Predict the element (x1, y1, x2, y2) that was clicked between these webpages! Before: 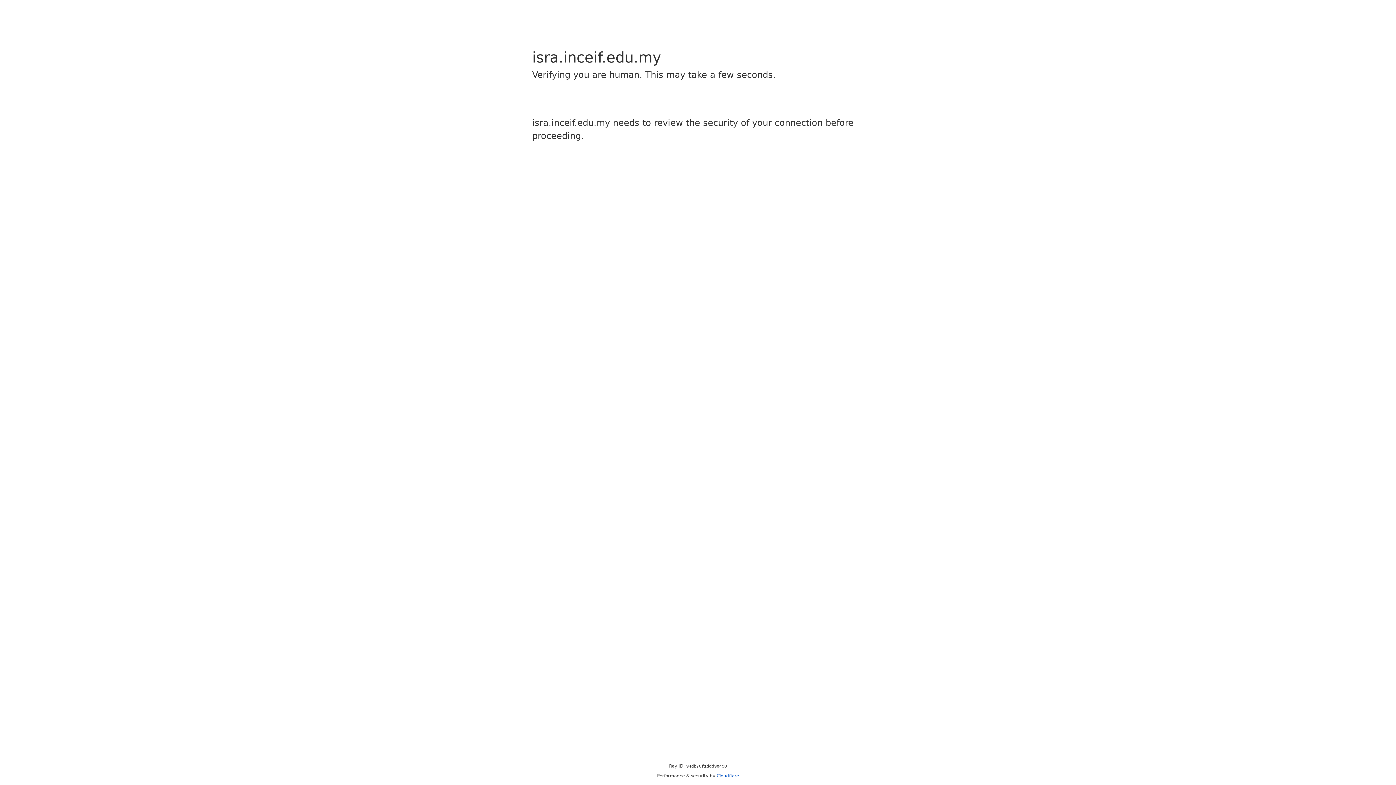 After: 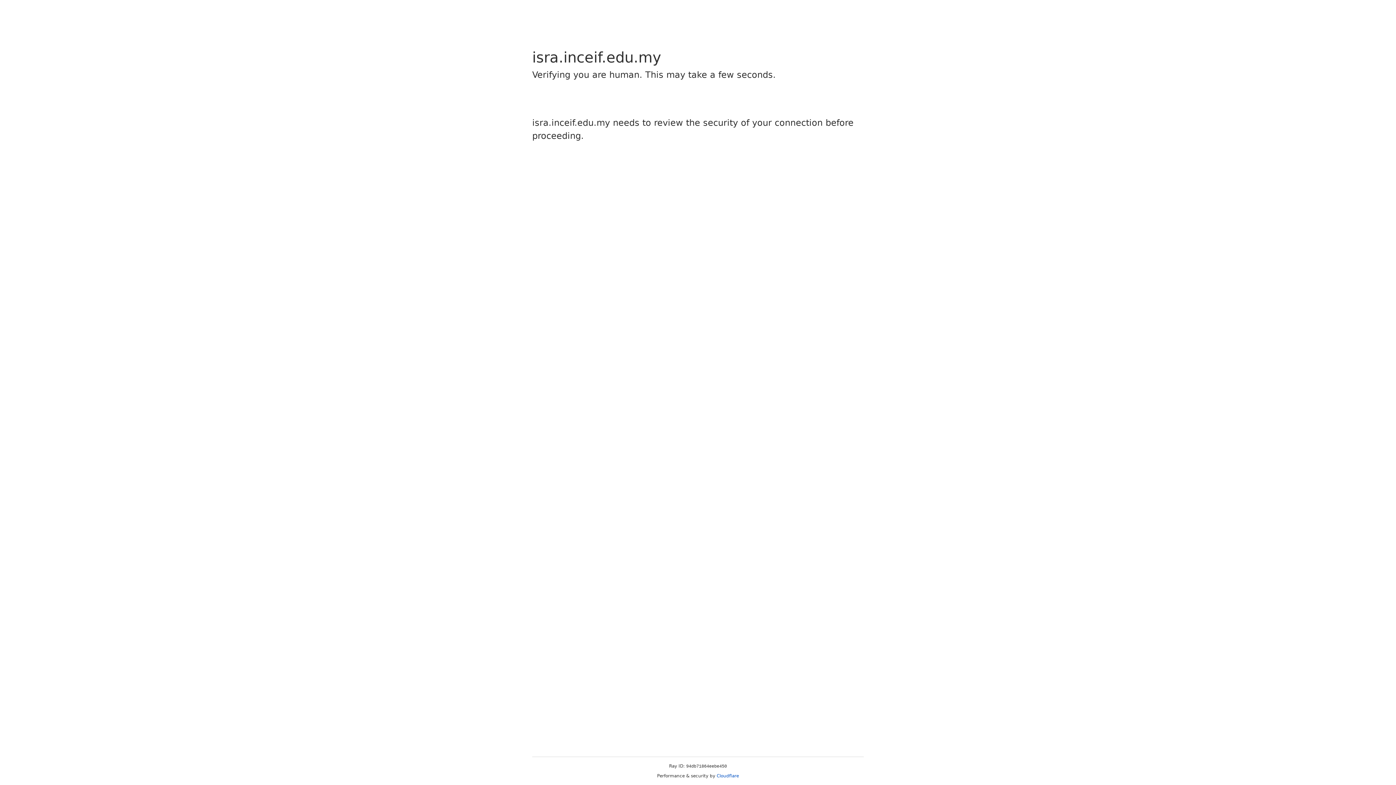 Action: bbox: (716, 773, 739, 778) label: Cloudflare